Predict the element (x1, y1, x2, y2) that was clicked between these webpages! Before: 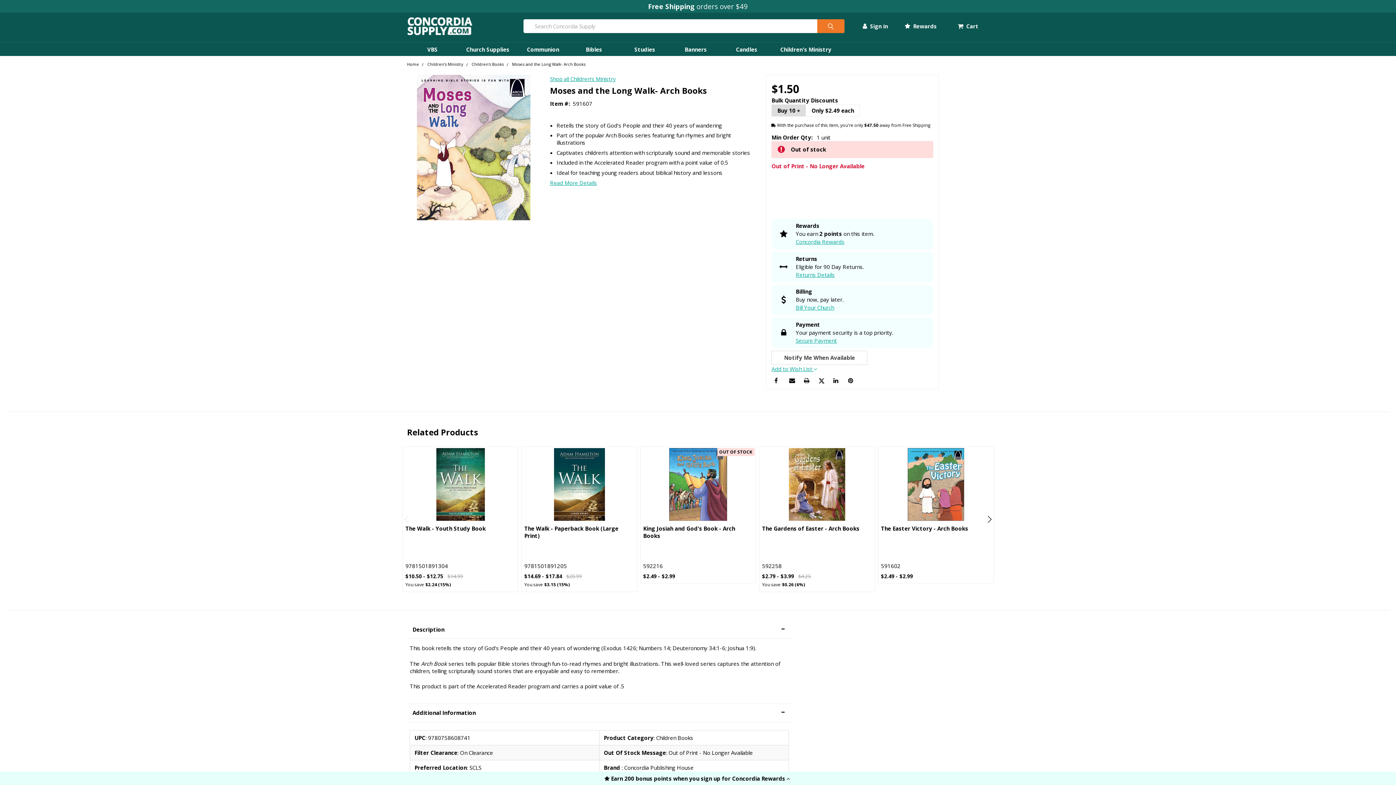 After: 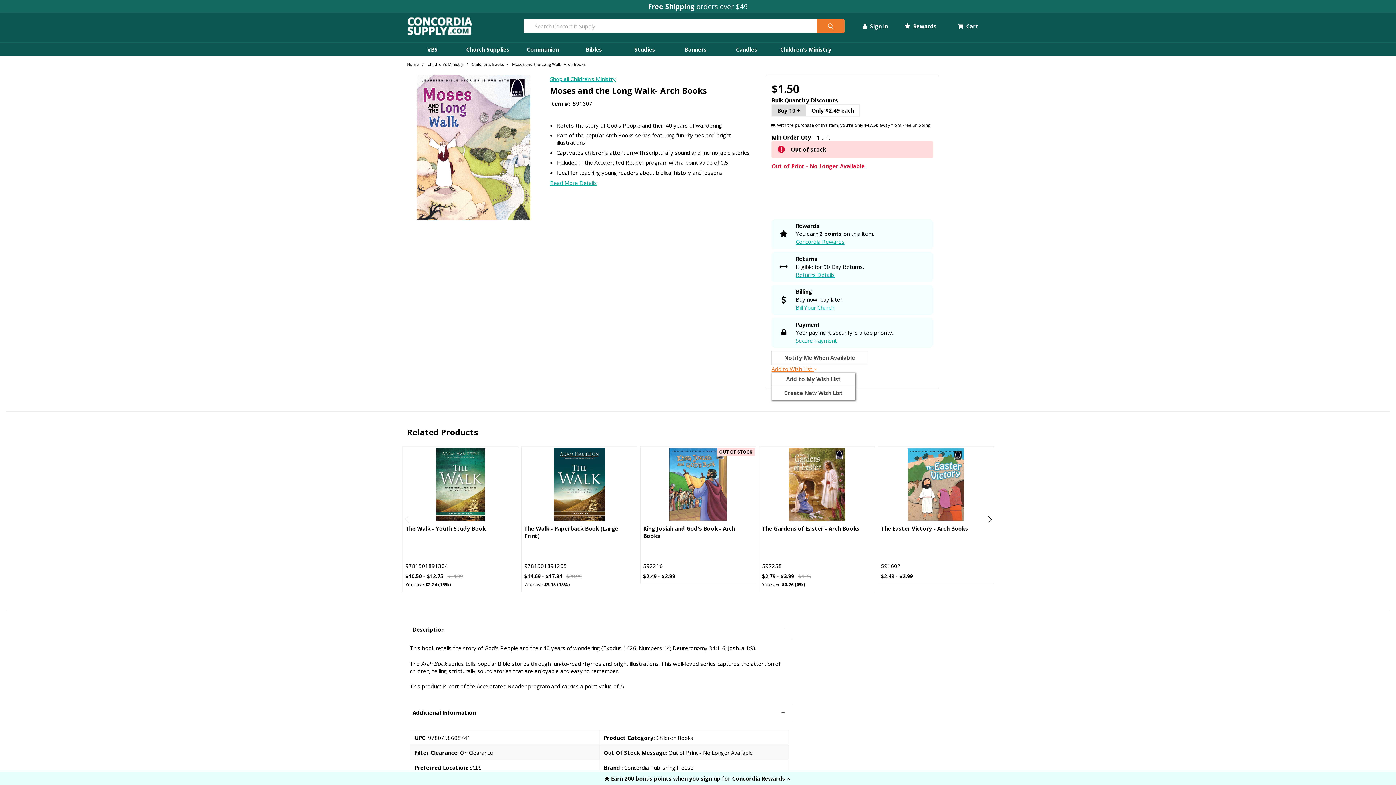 Action: bbox: (758, 365, 802, 372) label: Add to Wish List 